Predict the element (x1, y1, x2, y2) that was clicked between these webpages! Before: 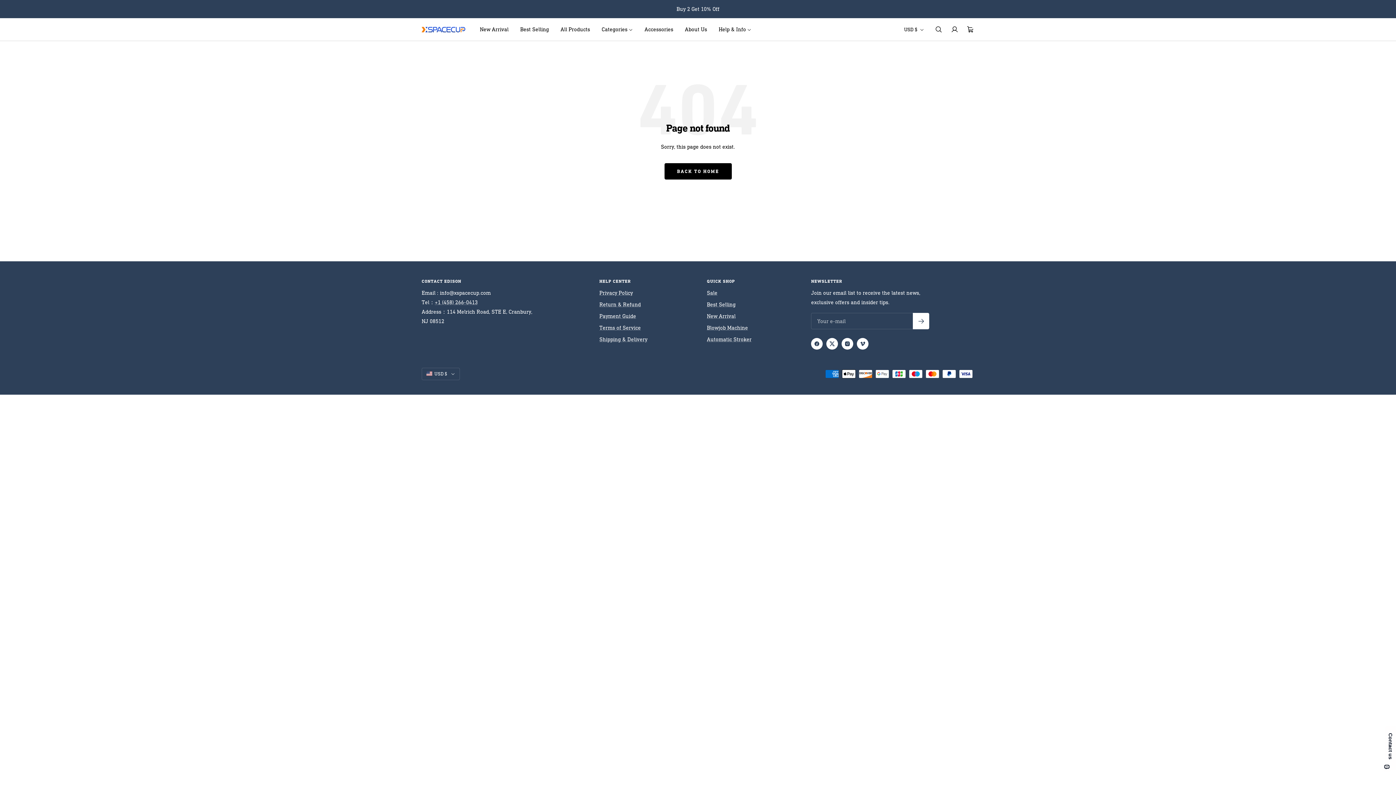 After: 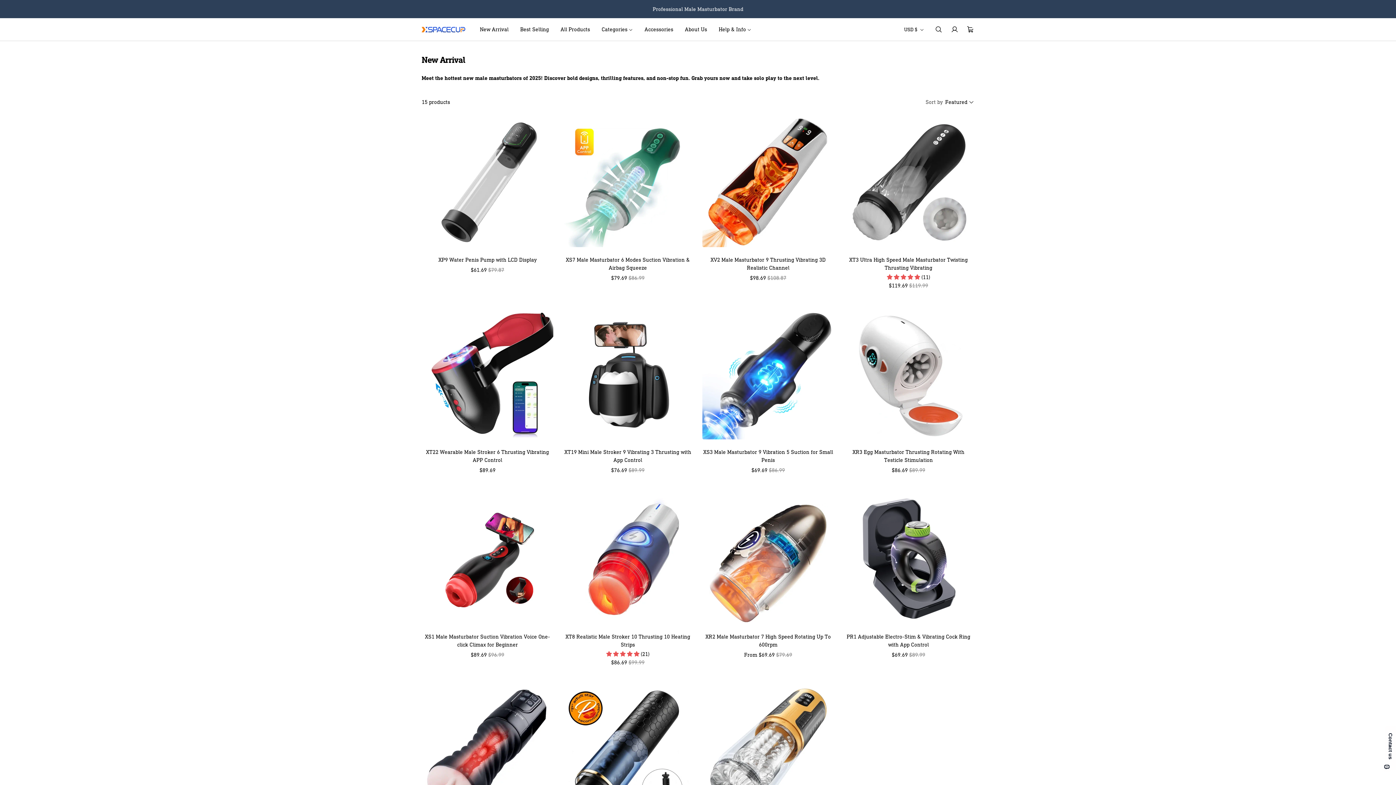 Action: label: New Arrival bbox: (480, 24, 508, 34)